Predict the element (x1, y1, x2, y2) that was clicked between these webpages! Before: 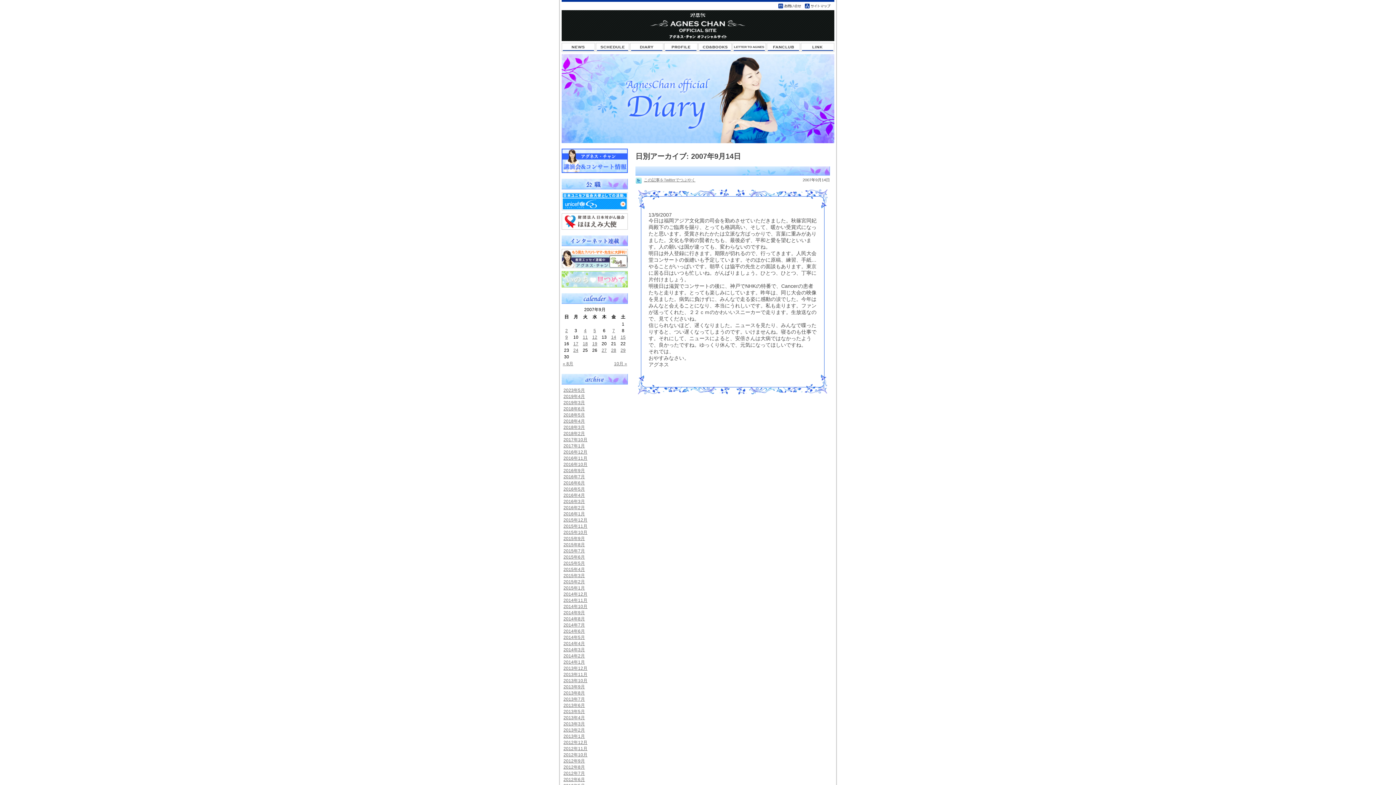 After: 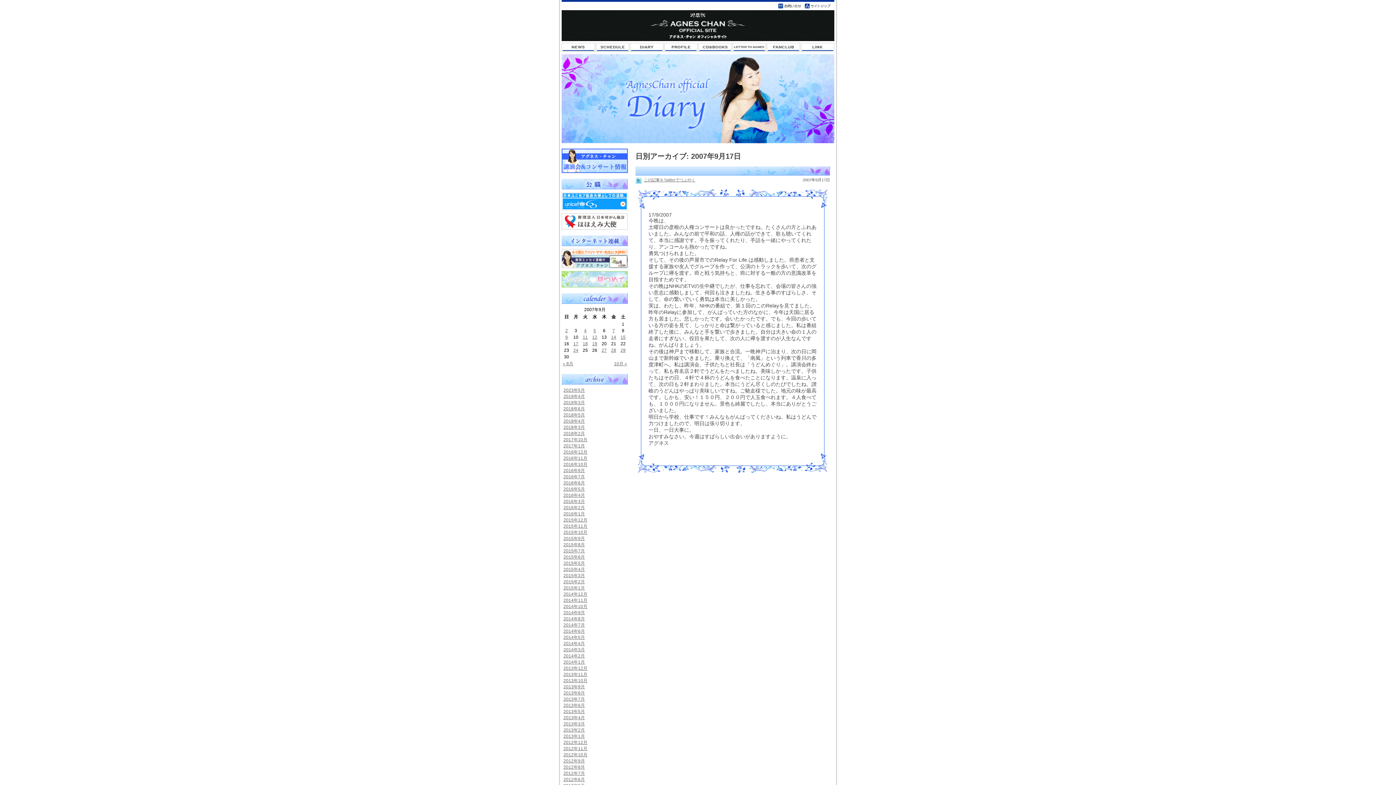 Action: label: 17 bbox: (573, 341, 578, 346)